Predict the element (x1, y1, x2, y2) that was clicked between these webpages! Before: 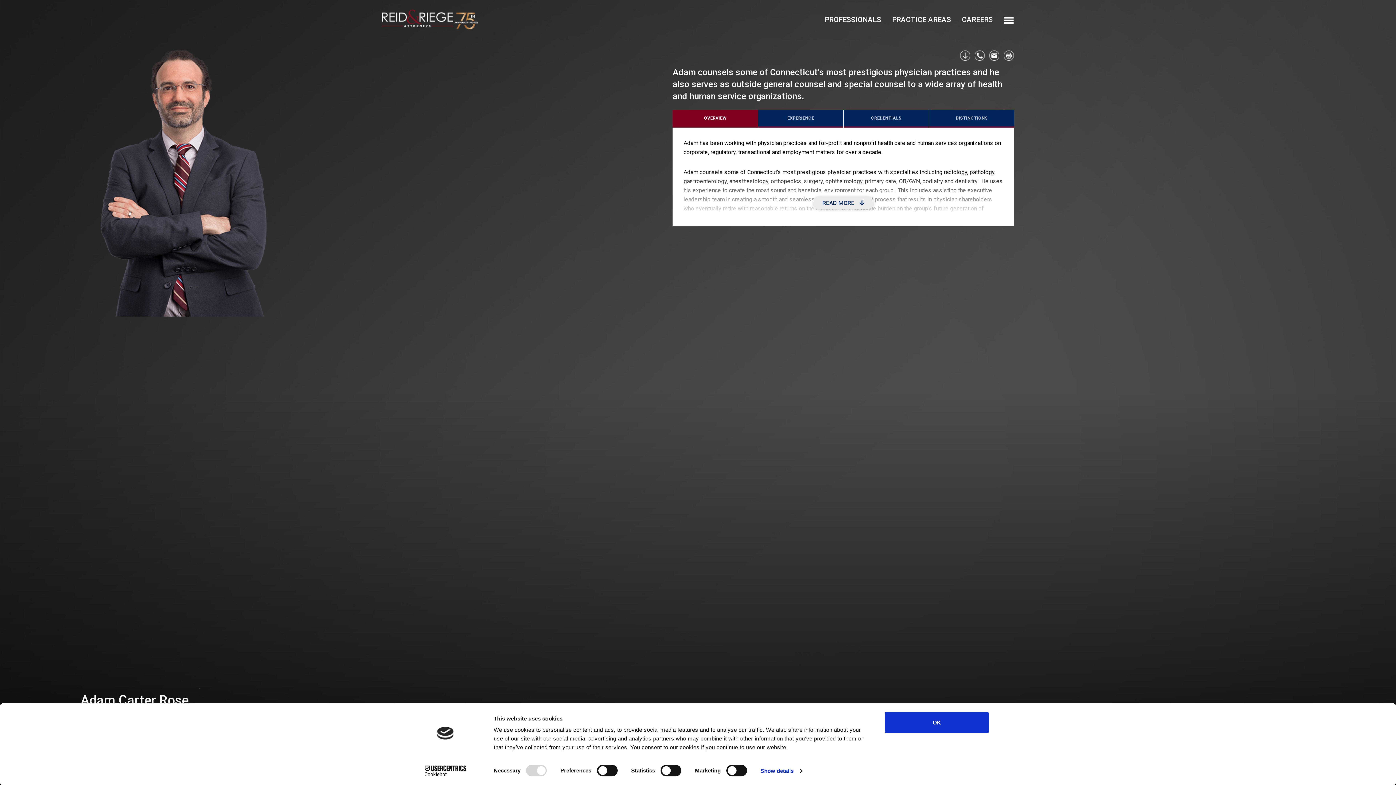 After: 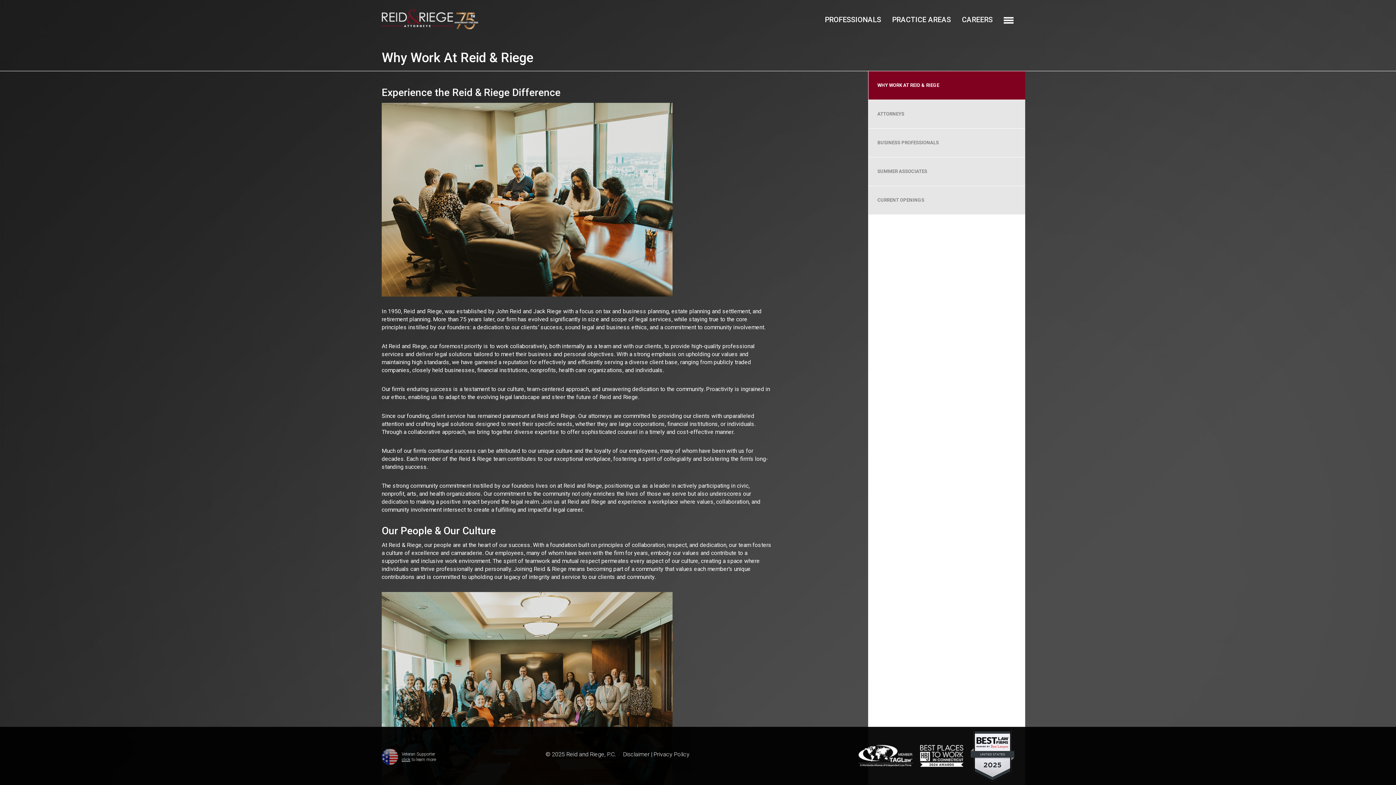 Action: label: CAREERS bbox: (956, 3, 998, 35)